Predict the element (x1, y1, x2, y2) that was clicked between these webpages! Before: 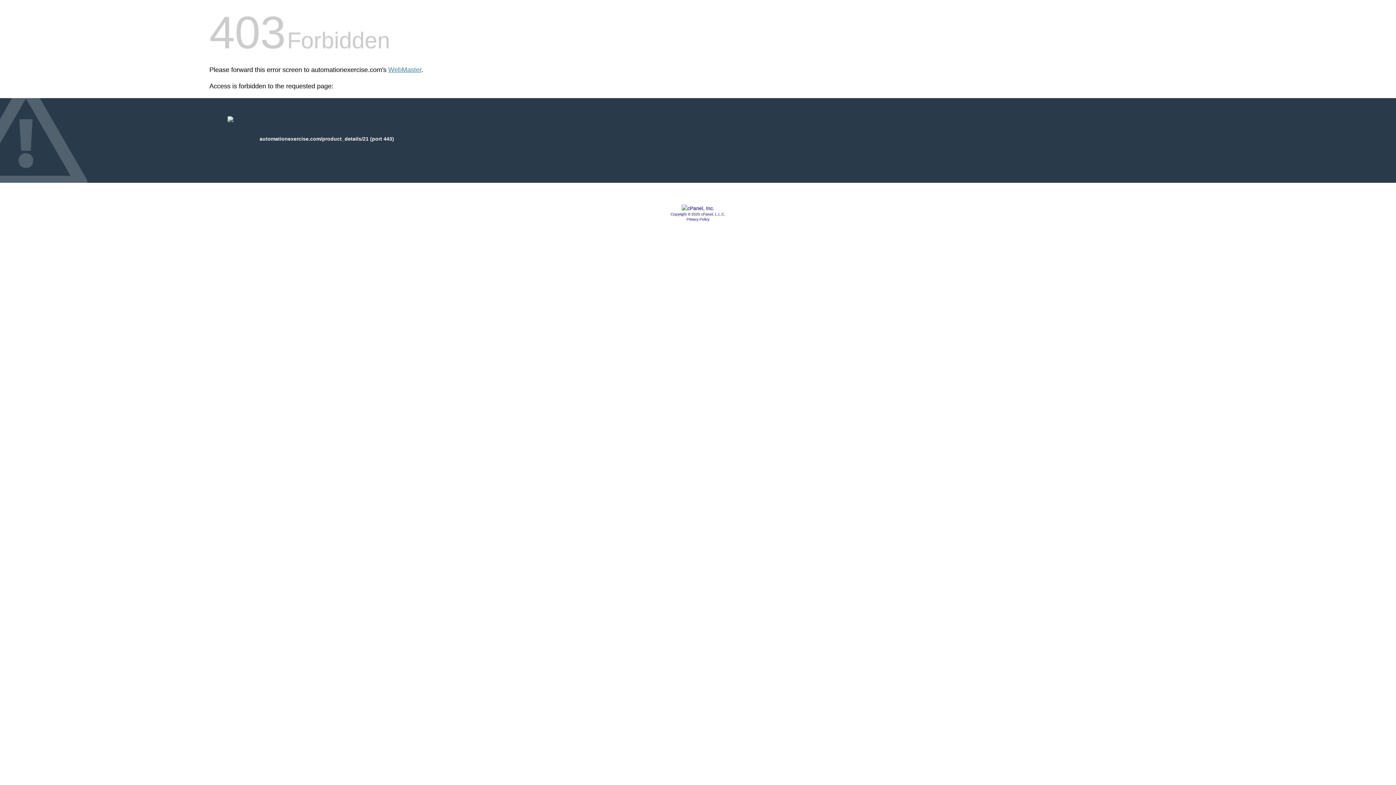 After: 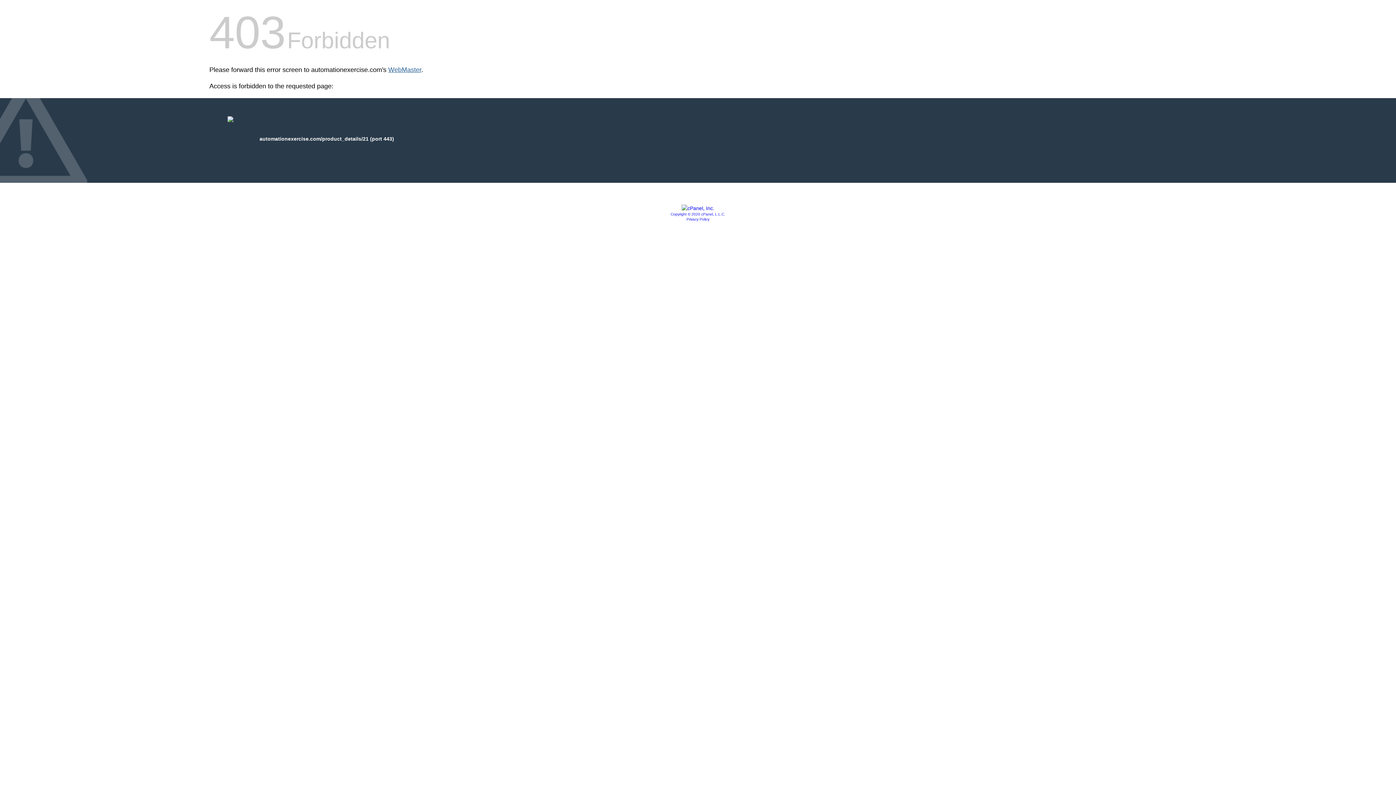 Action: bbox: (388, 66, 421, 73) label: WebMaster